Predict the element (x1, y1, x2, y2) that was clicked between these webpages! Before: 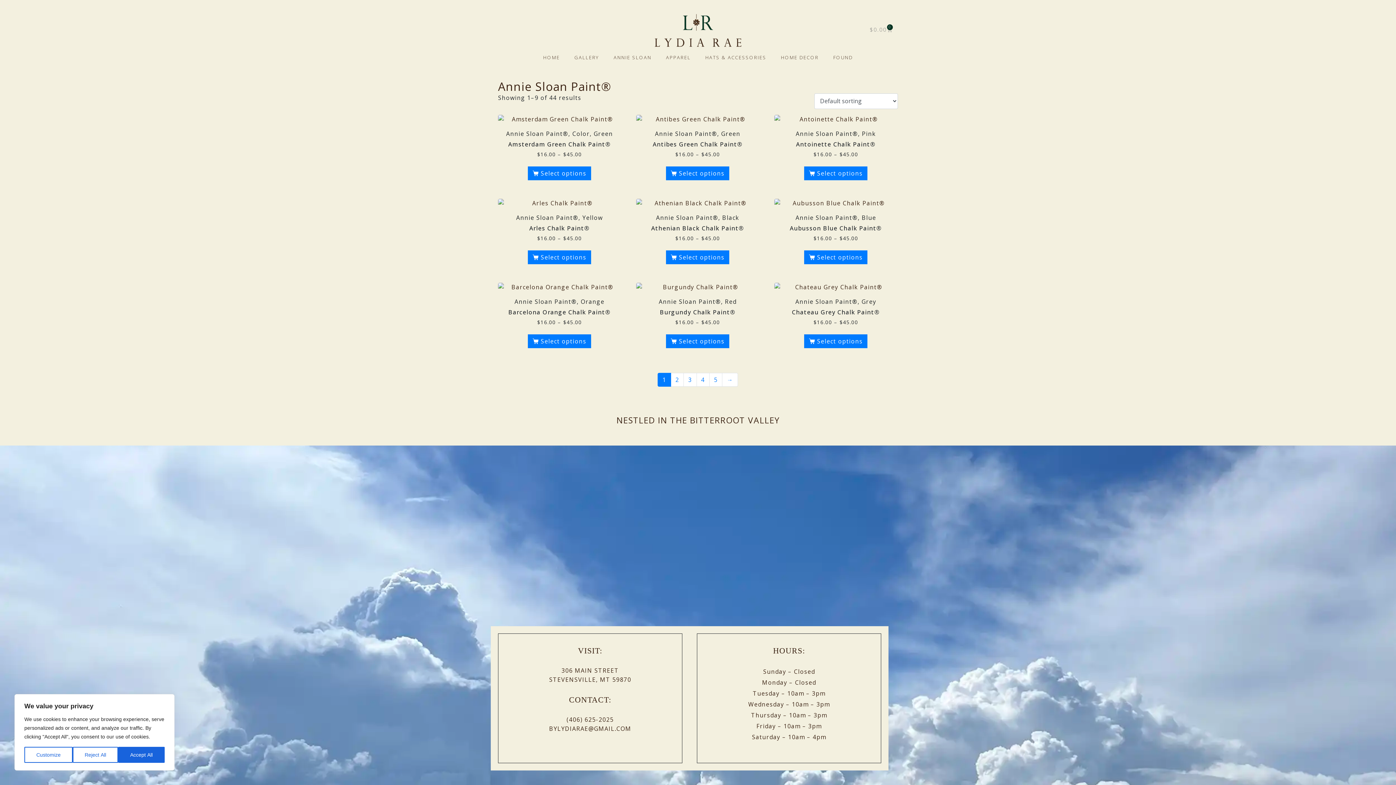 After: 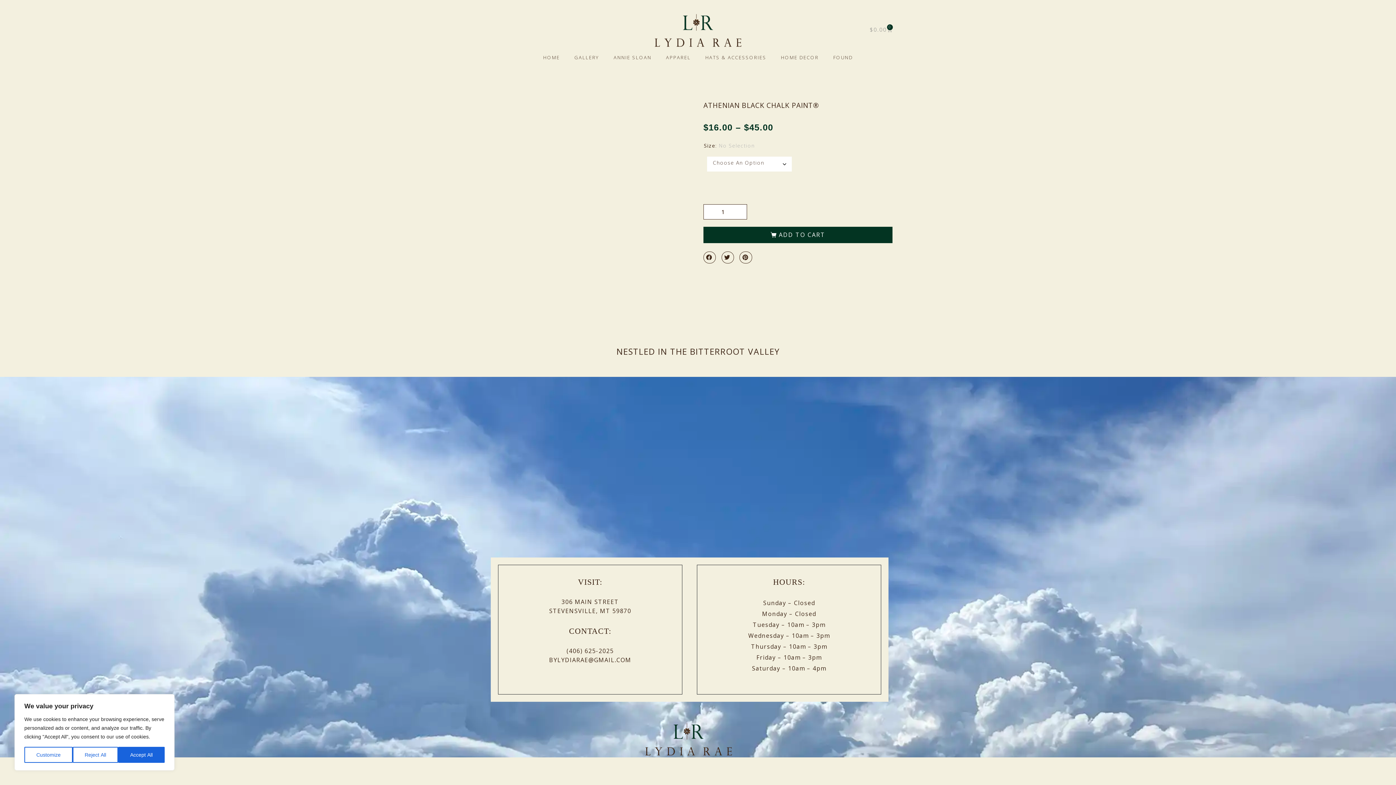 Action: bbox: (636, 198, 759, 242) label: Annie Sloan Paint®, Black
Athenian Black Chalk Paint®
$16.00 – $45.00